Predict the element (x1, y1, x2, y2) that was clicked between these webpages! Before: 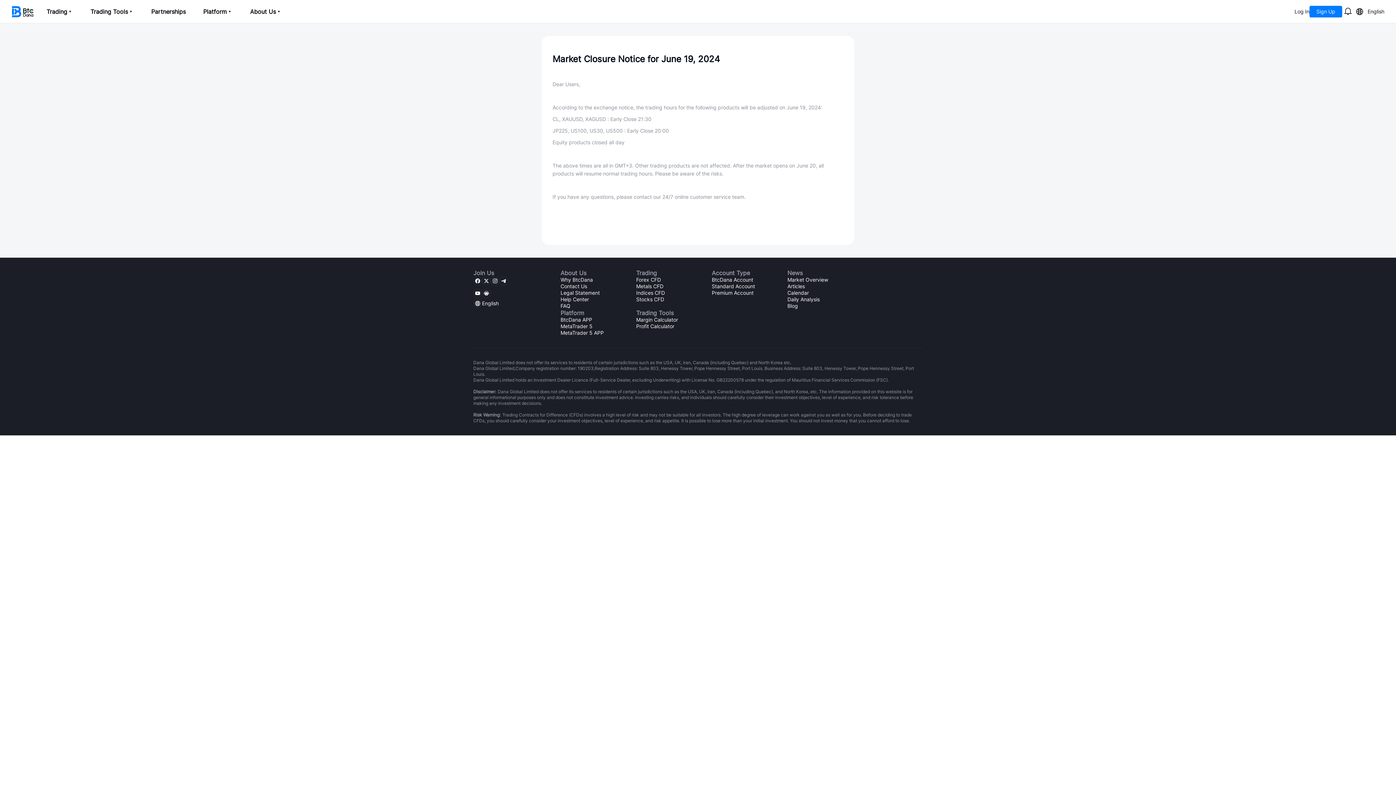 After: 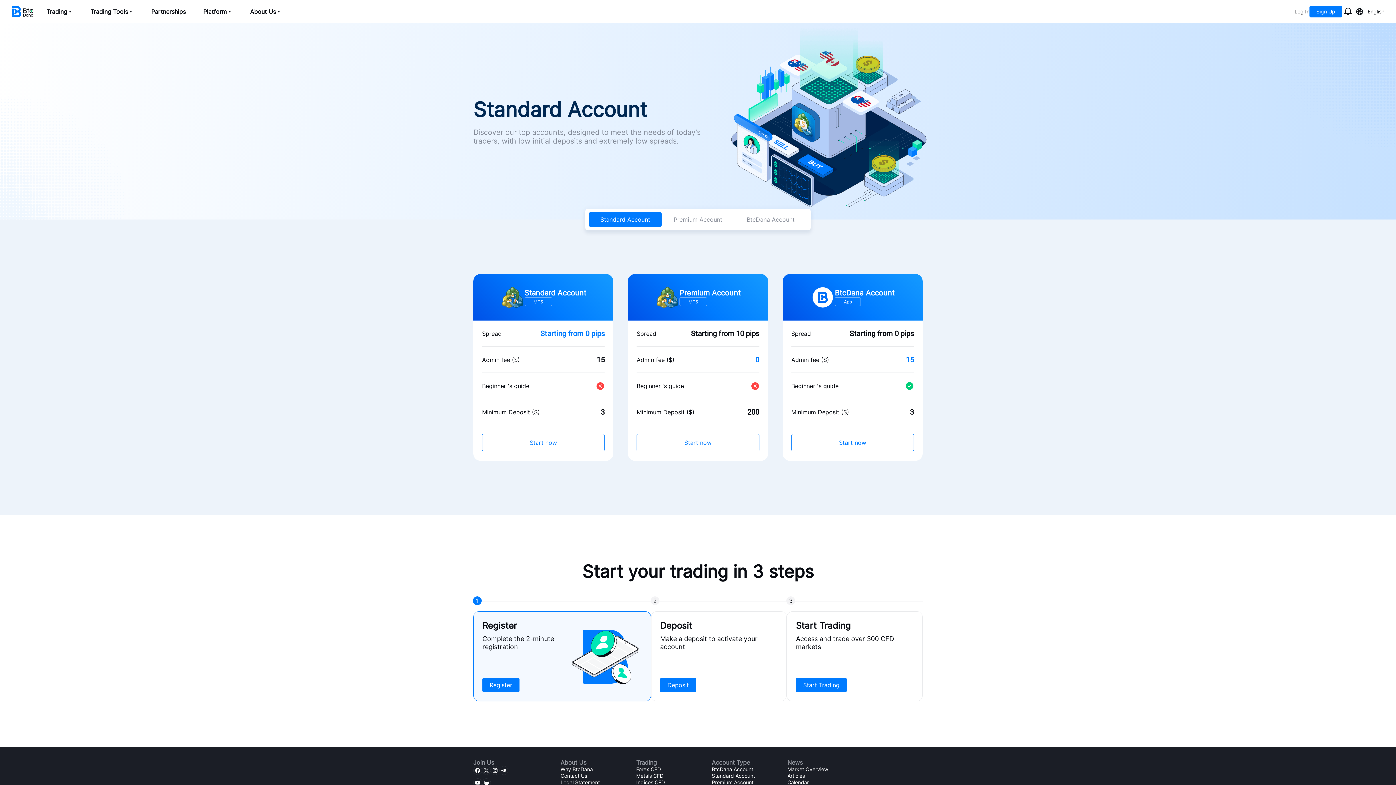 Action: bbox: (712, 283, 755, 289) label: Standard Account